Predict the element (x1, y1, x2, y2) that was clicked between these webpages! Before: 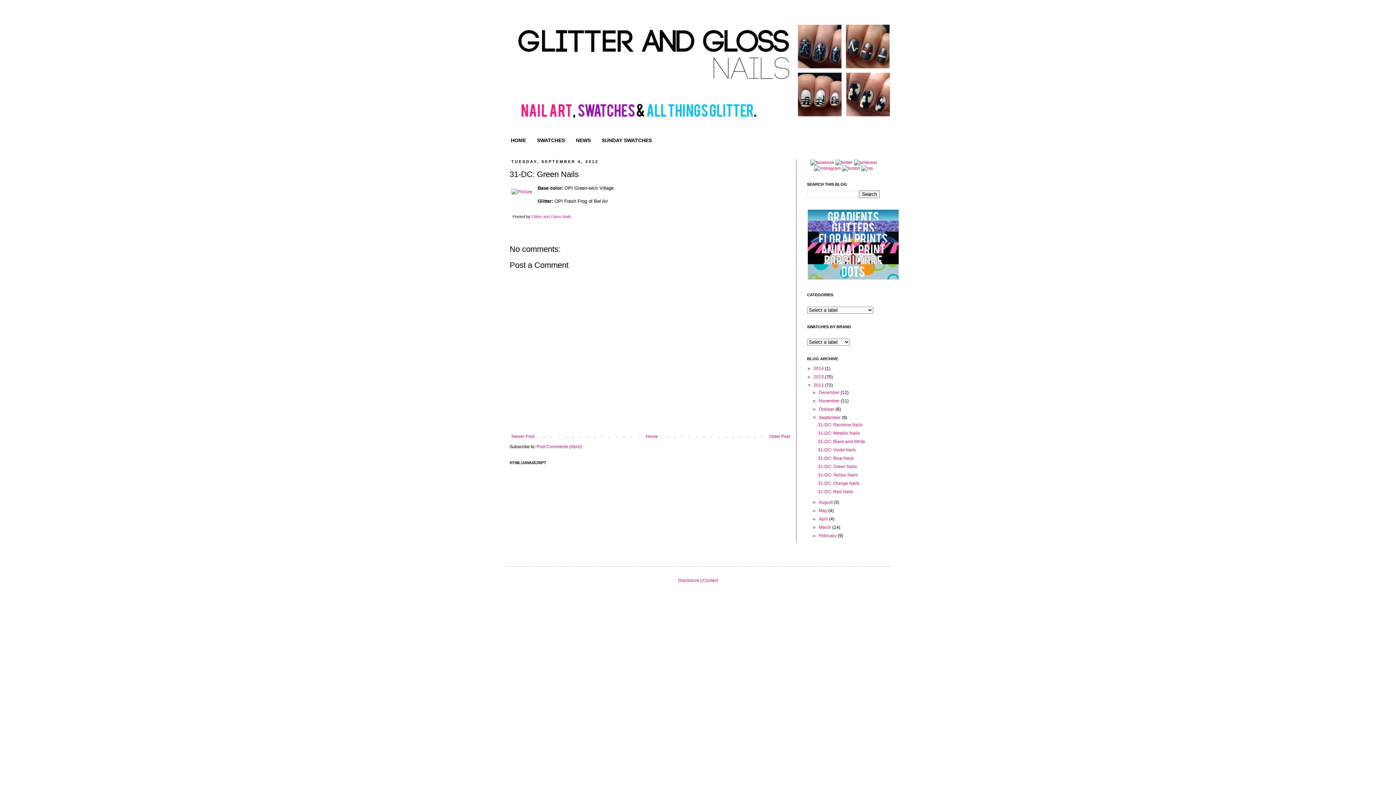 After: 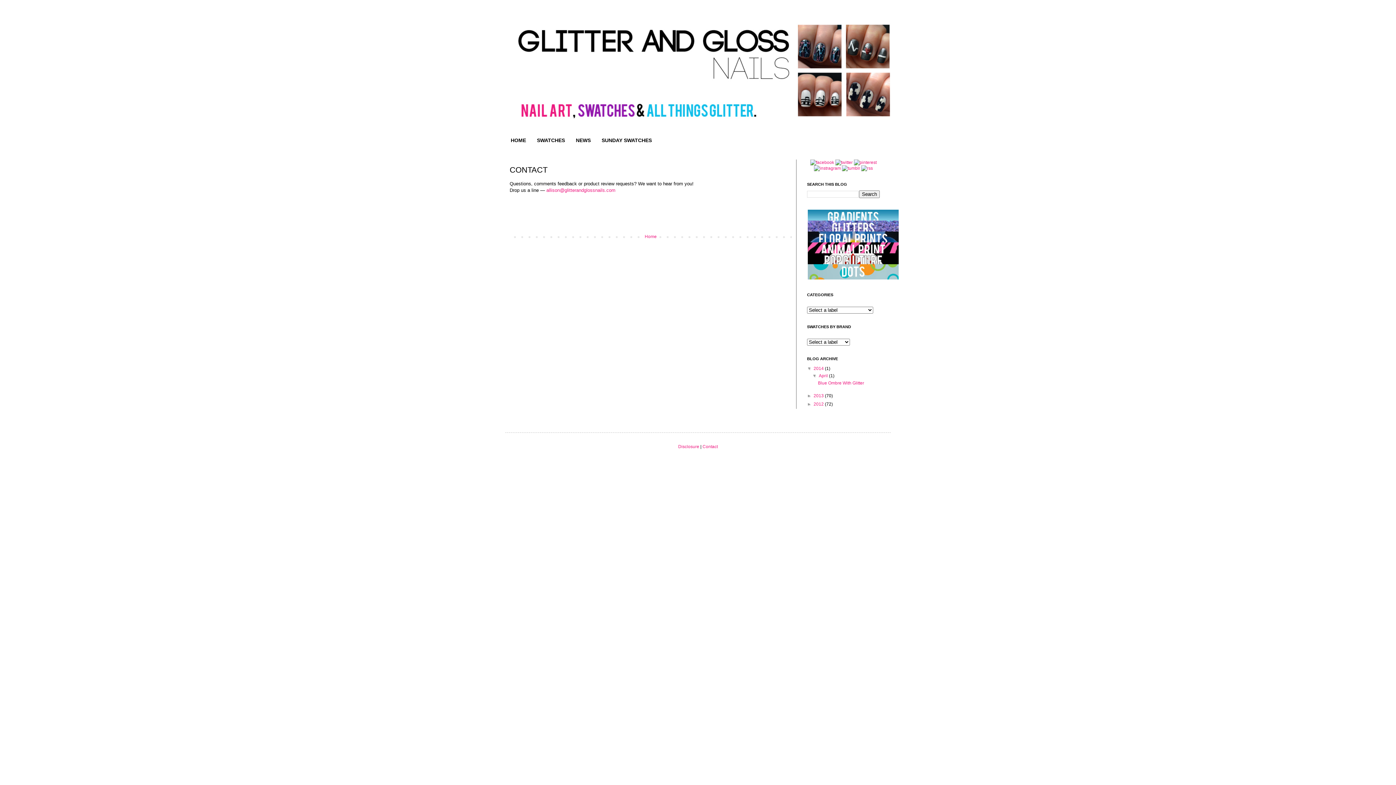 Action: label: Contact bbox: (702, 578, 718, 583)